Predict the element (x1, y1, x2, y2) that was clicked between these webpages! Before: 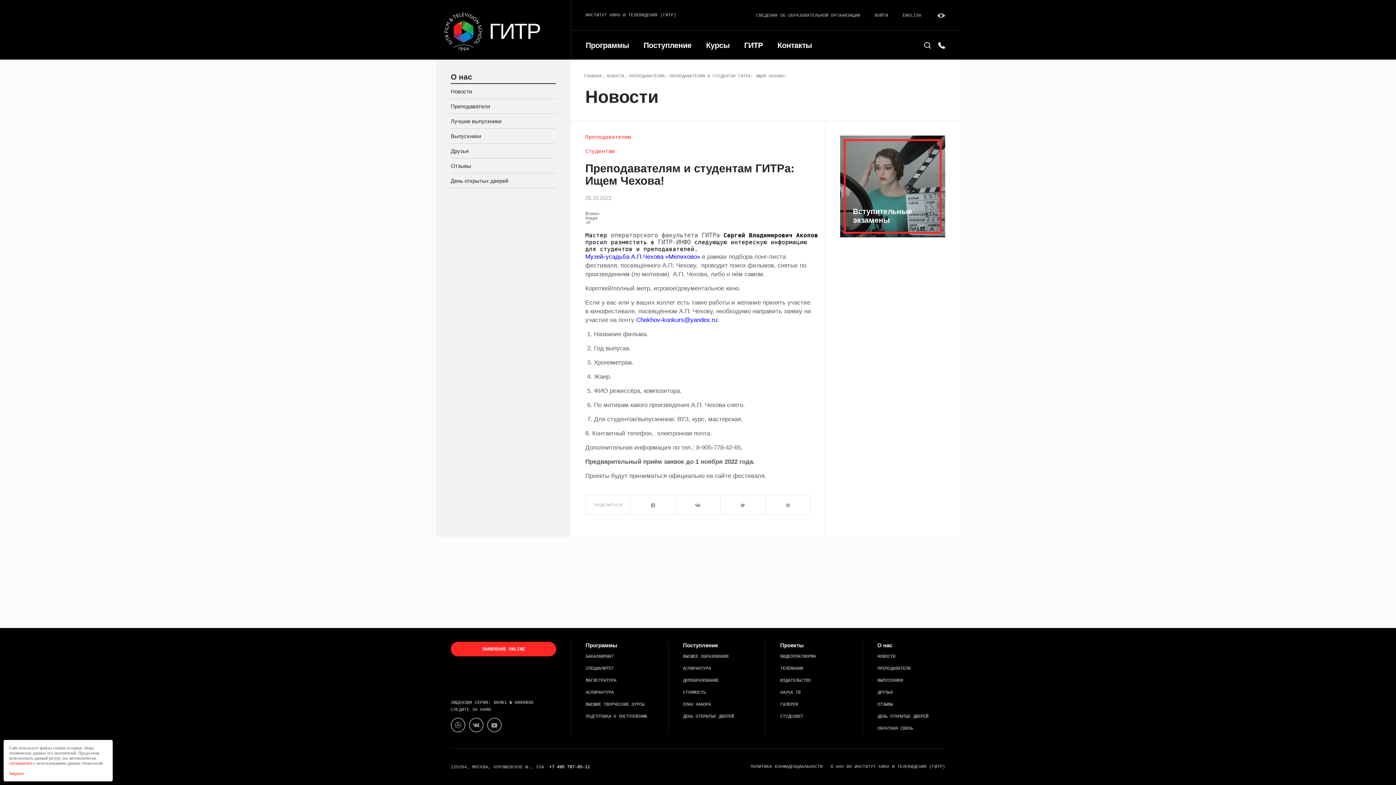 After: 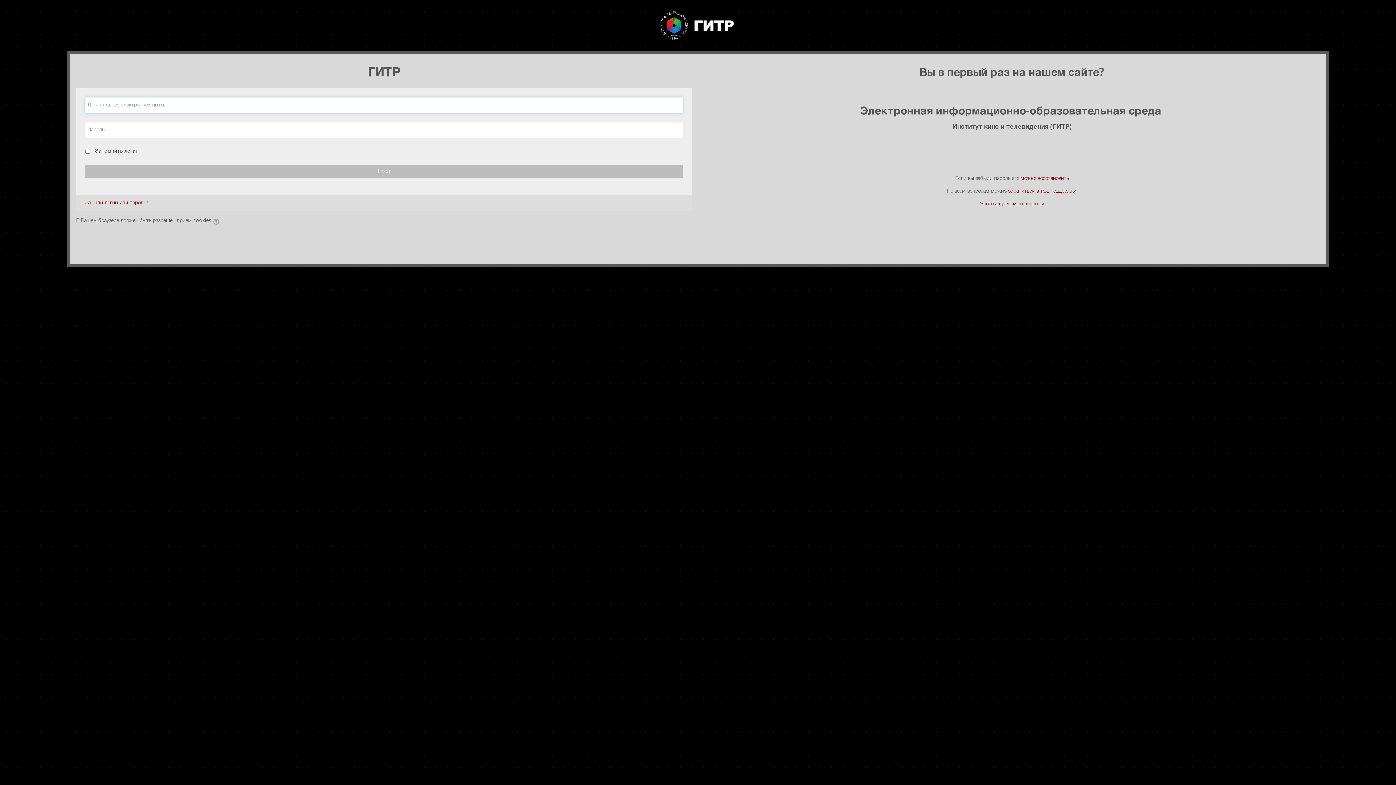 Action: label: ВОЙТИ bbox: (874, 12, 888, 19)